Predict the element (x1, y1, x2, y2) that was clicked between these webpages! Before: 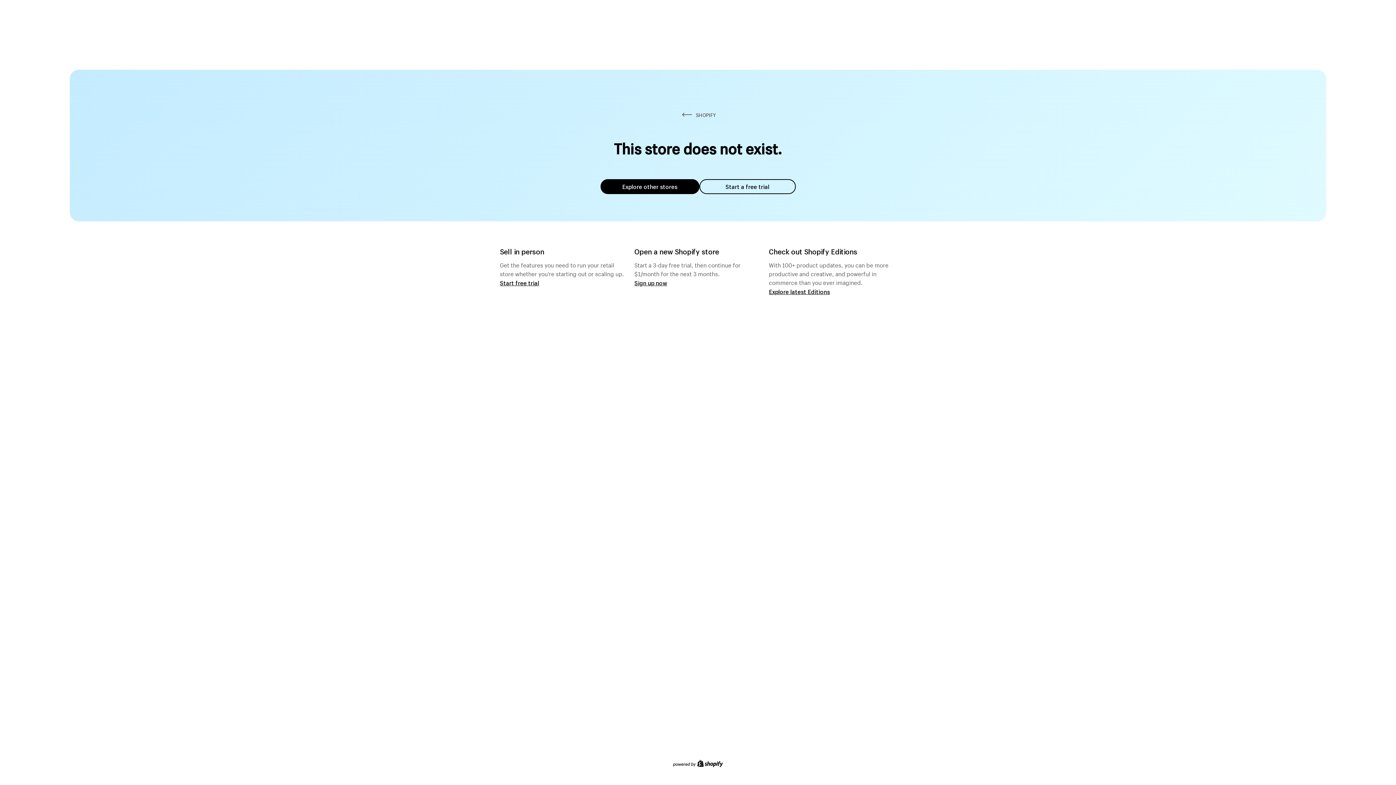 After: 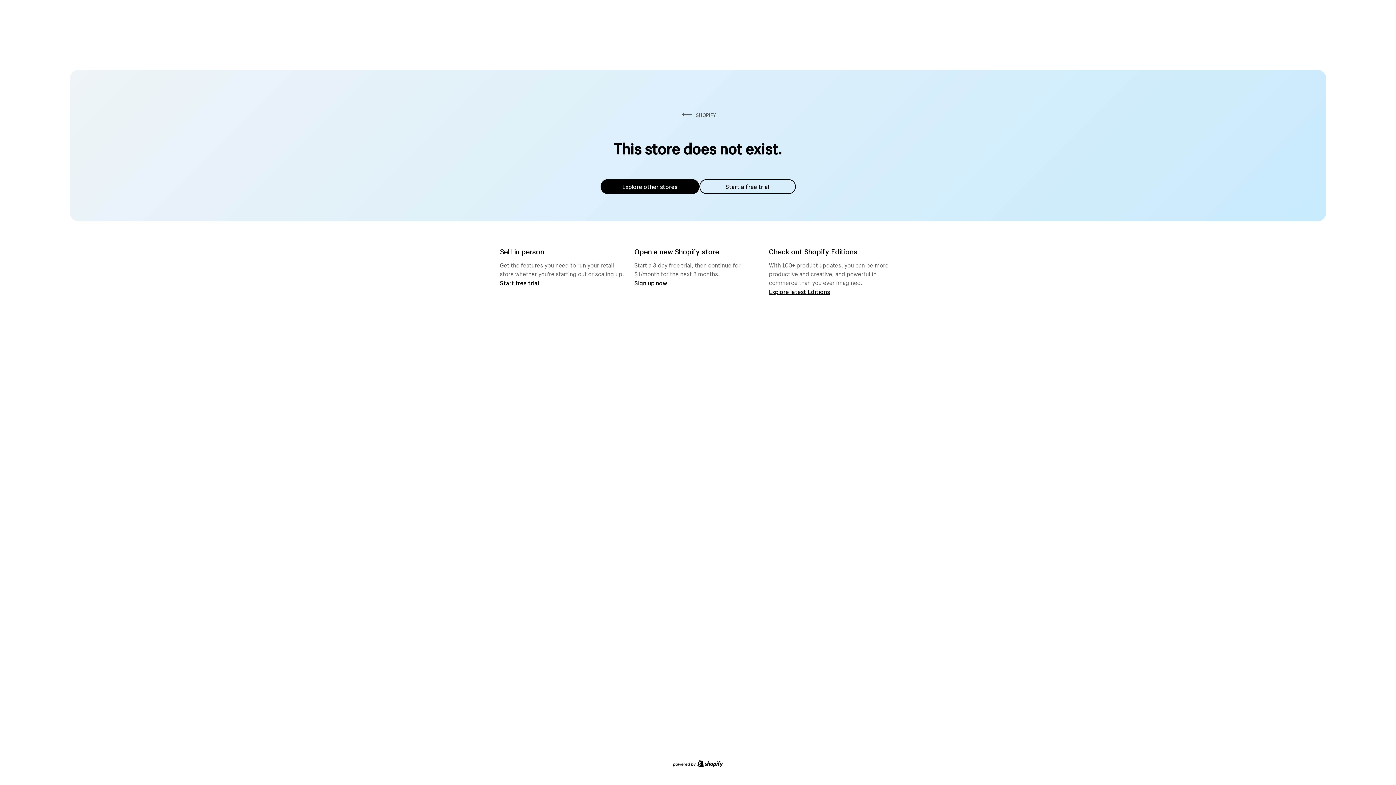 Action: label: Explore other stores bbox: (600, 179, 699, 194)